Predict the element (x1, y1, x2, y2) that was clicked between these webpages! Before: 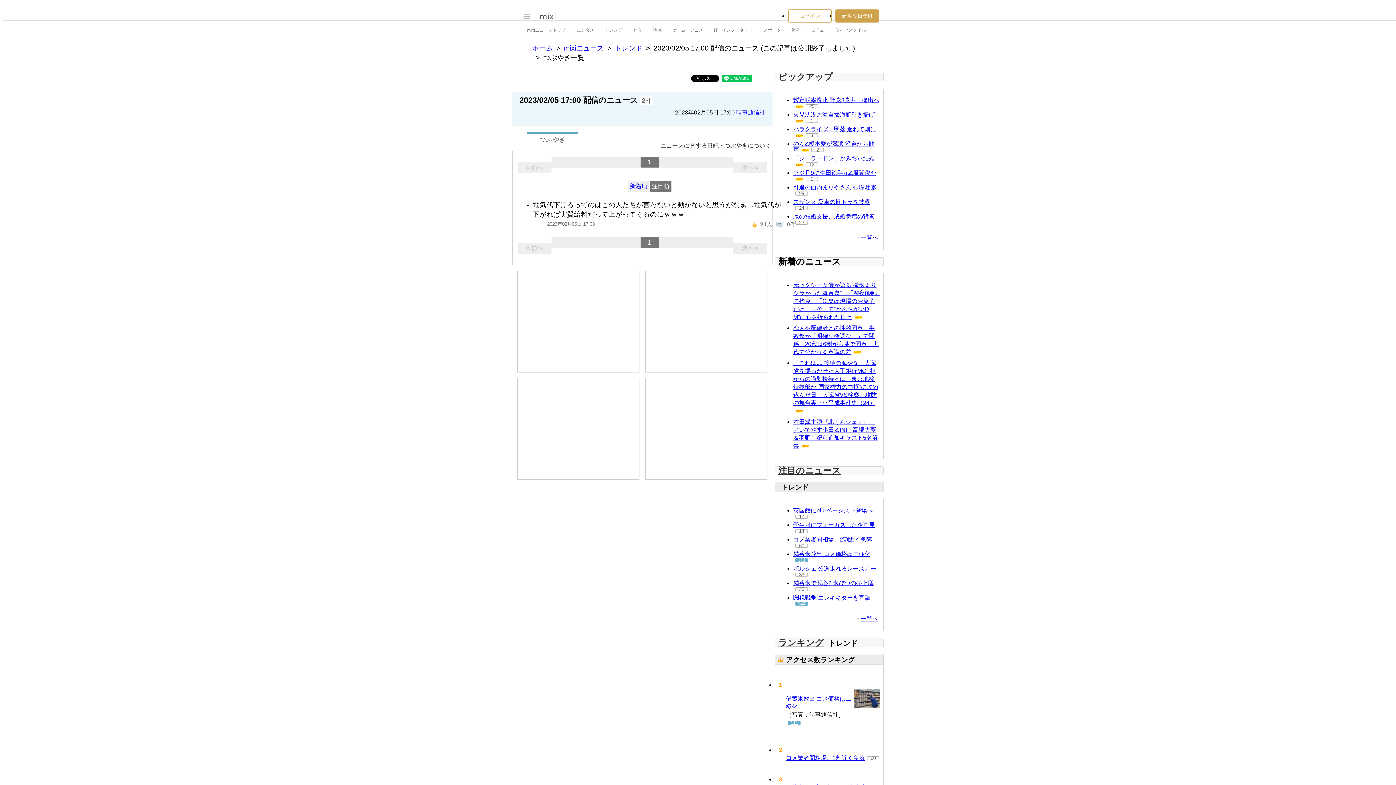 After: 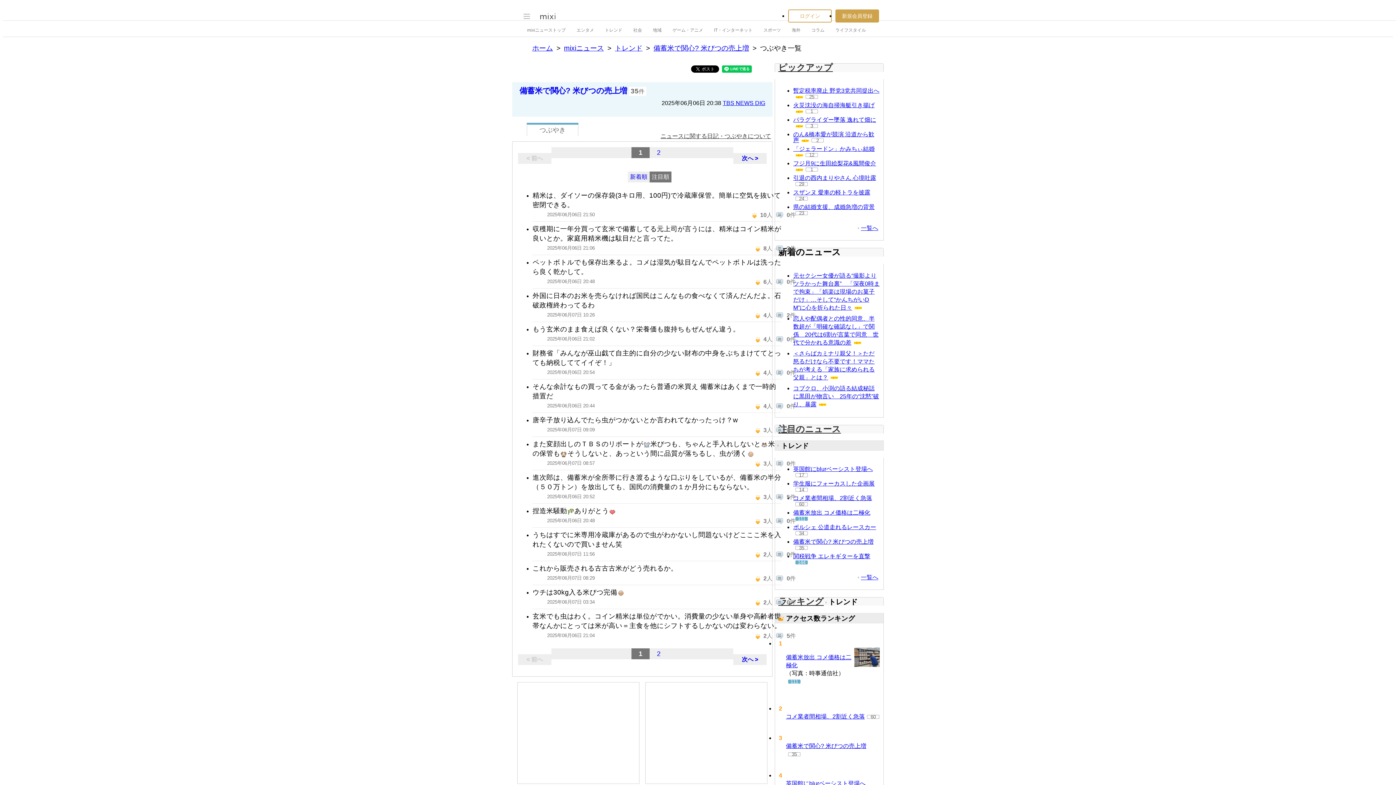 Action: label: 35 bbox: (795, 587, 808, 591)